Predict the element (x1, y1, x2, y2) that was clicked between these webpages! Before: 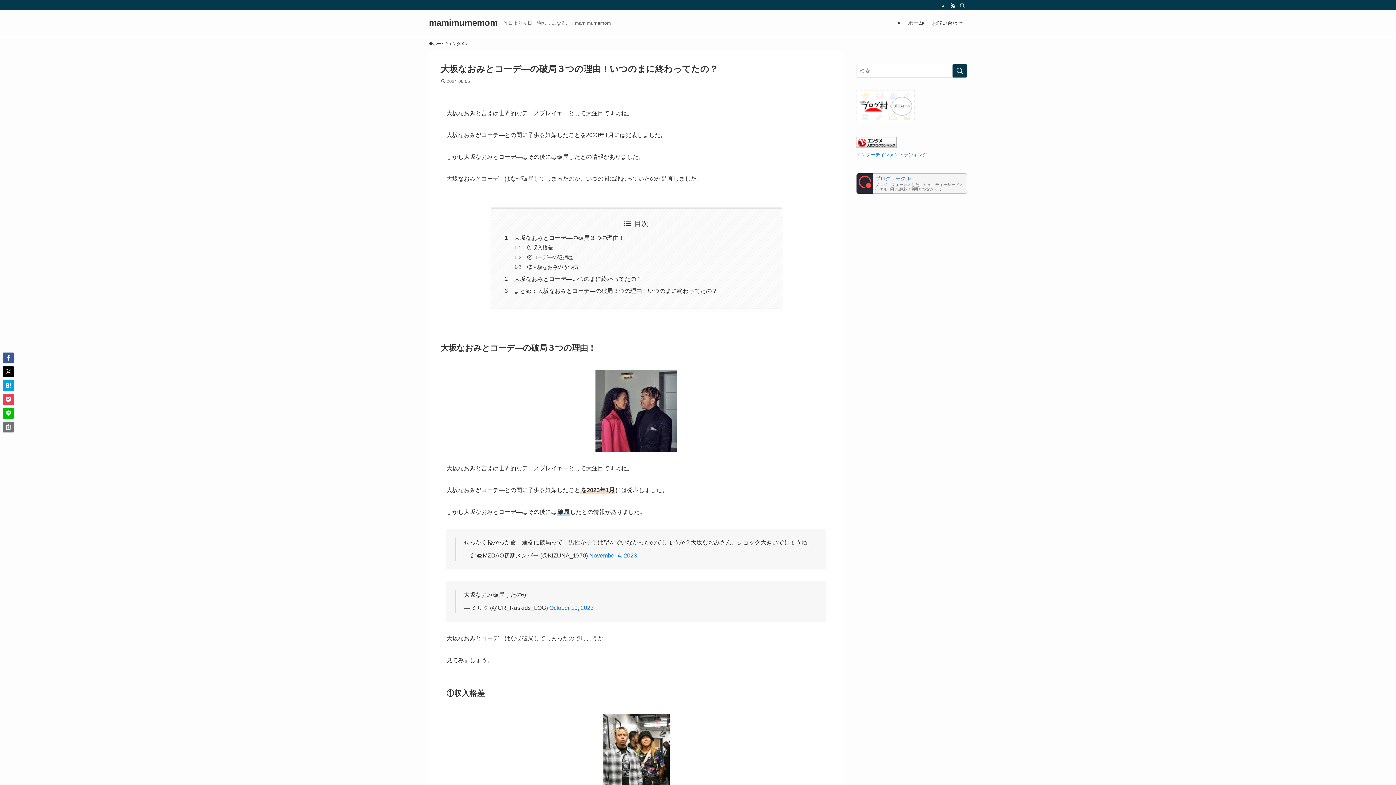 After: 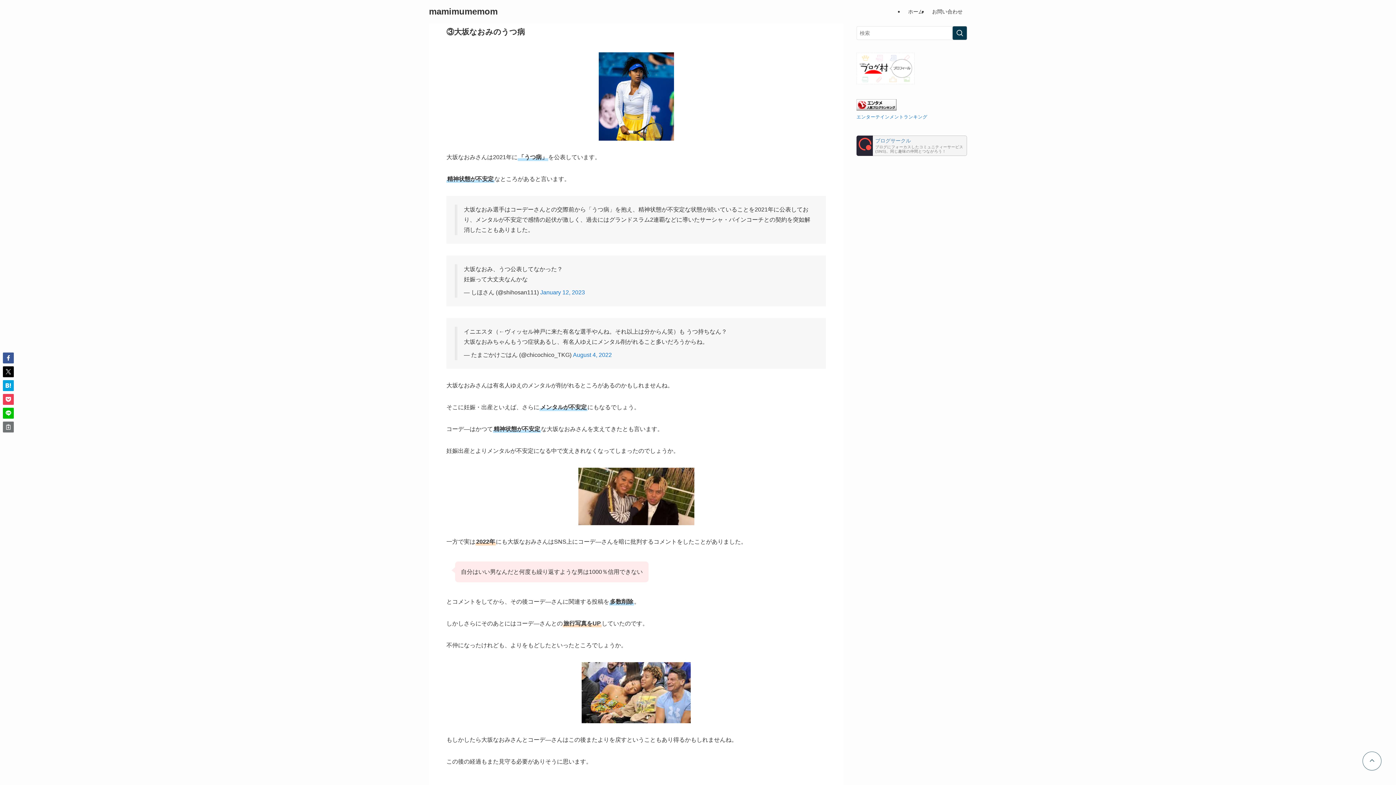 Action: bbox: (527, 264, 578, 270) label: ③大坂なおみのうつ病